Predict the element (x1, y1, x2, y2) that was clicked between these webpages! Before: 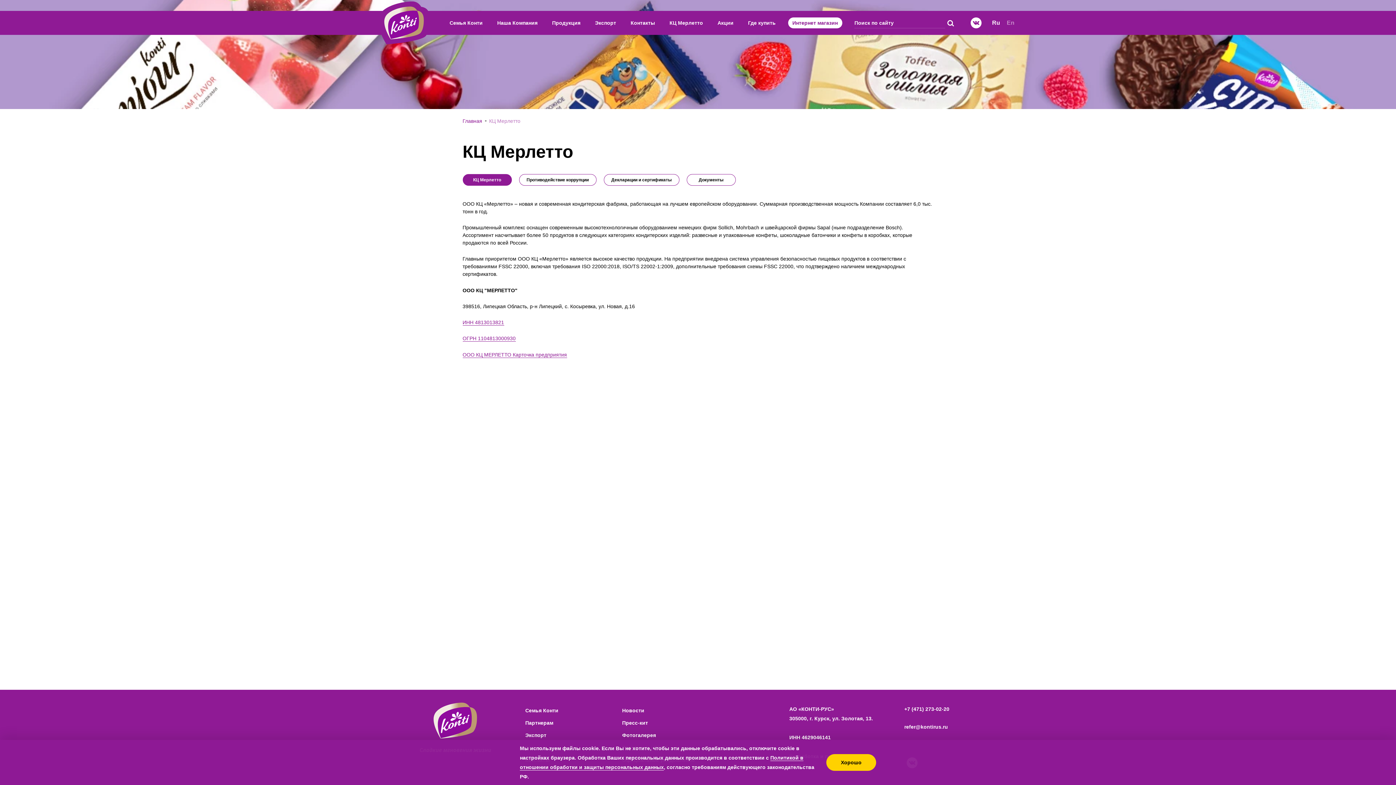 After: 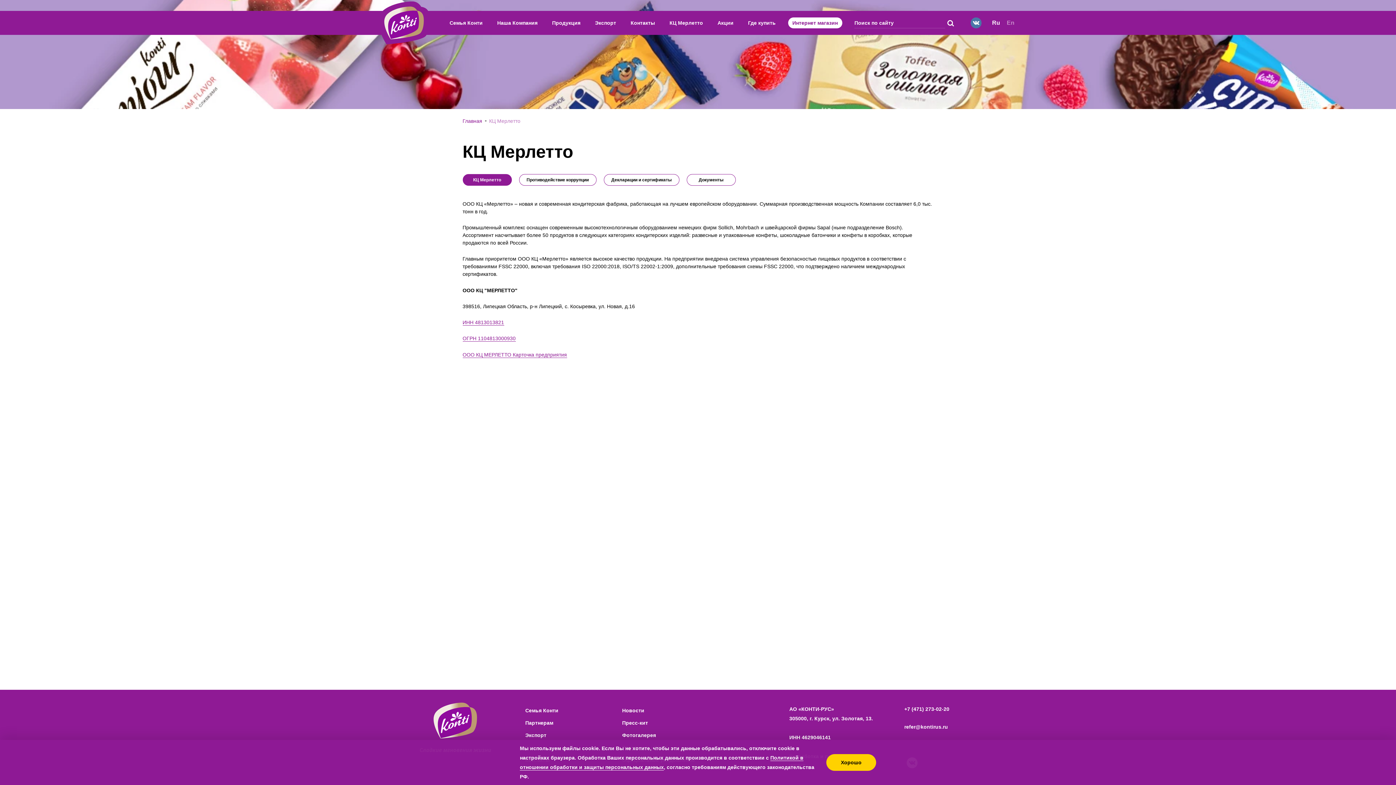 Action: label: ВКонтакте bbox: (970, 17, 981, 28)